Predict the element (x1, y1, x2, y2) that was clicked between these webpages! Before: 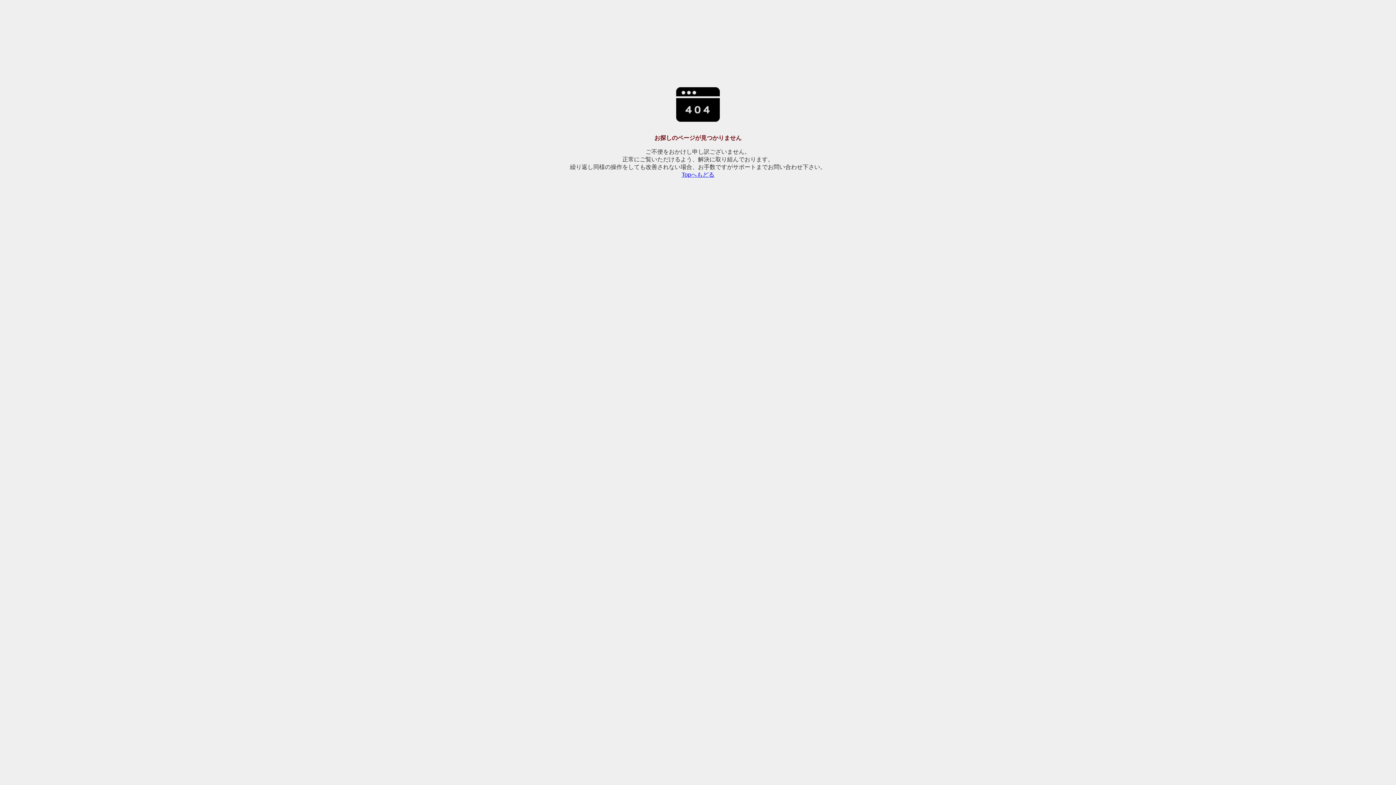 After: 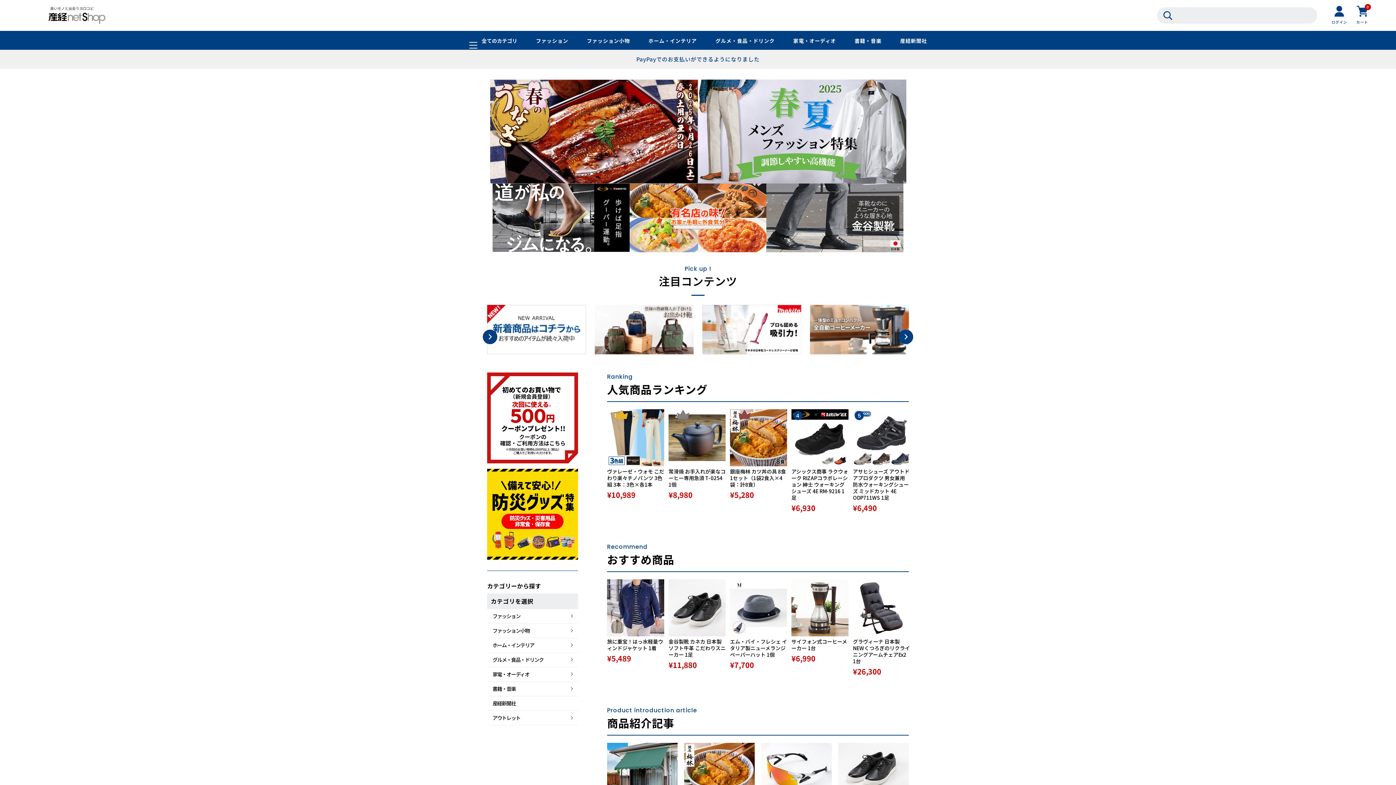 Action: bbox: (681, 171, 714, 177) label: Topへもどる